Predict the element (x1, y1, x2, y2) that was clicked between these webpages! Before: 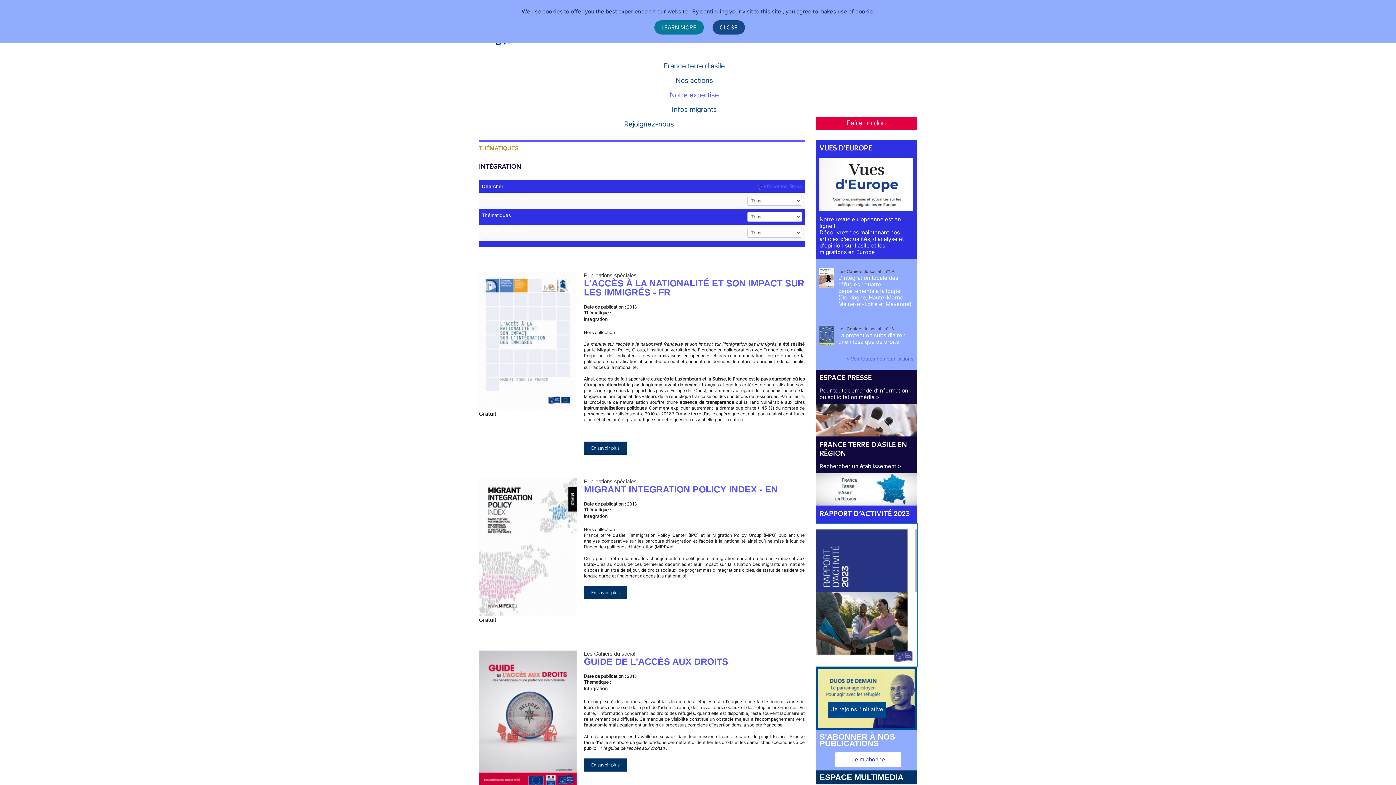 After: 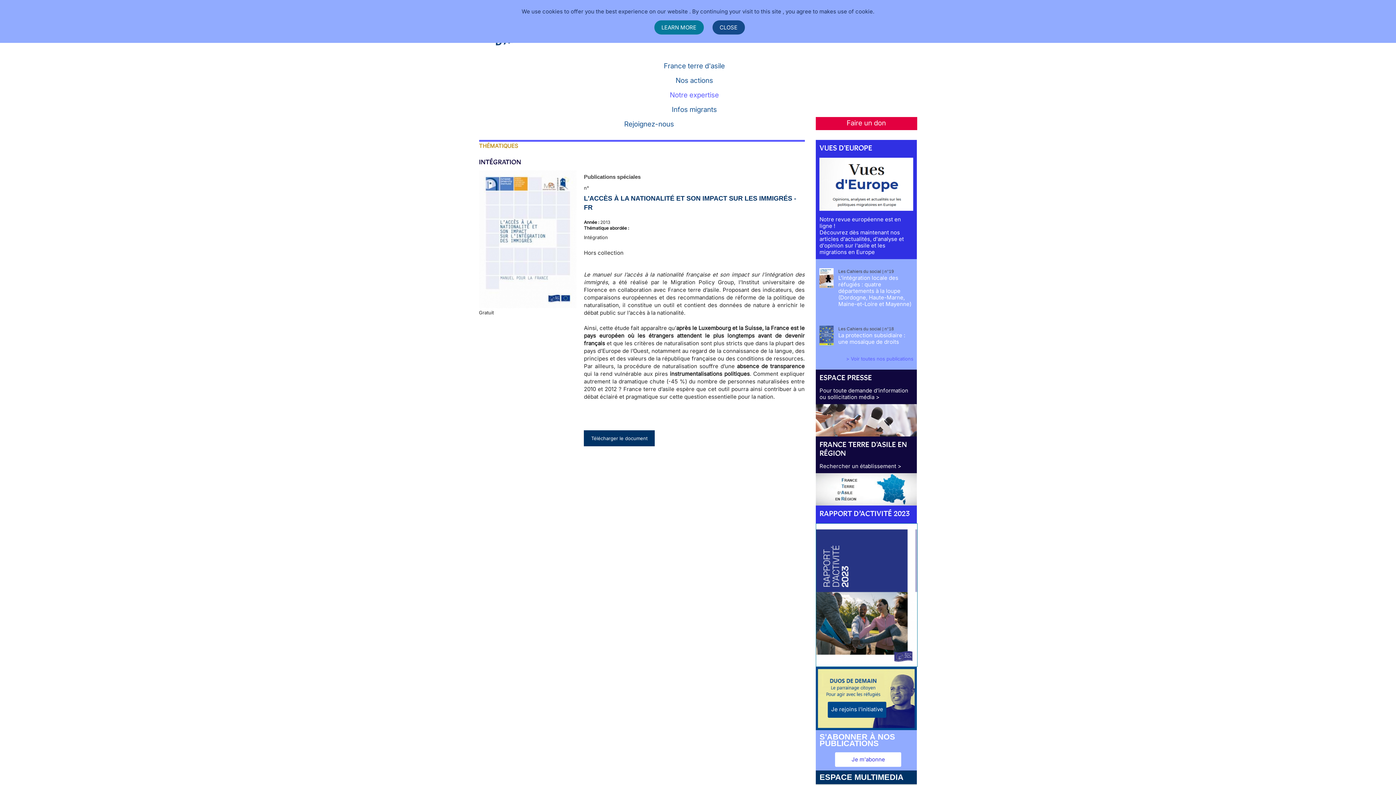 Action: label: En savoir plus bbox: (584, 441, 627, 454)